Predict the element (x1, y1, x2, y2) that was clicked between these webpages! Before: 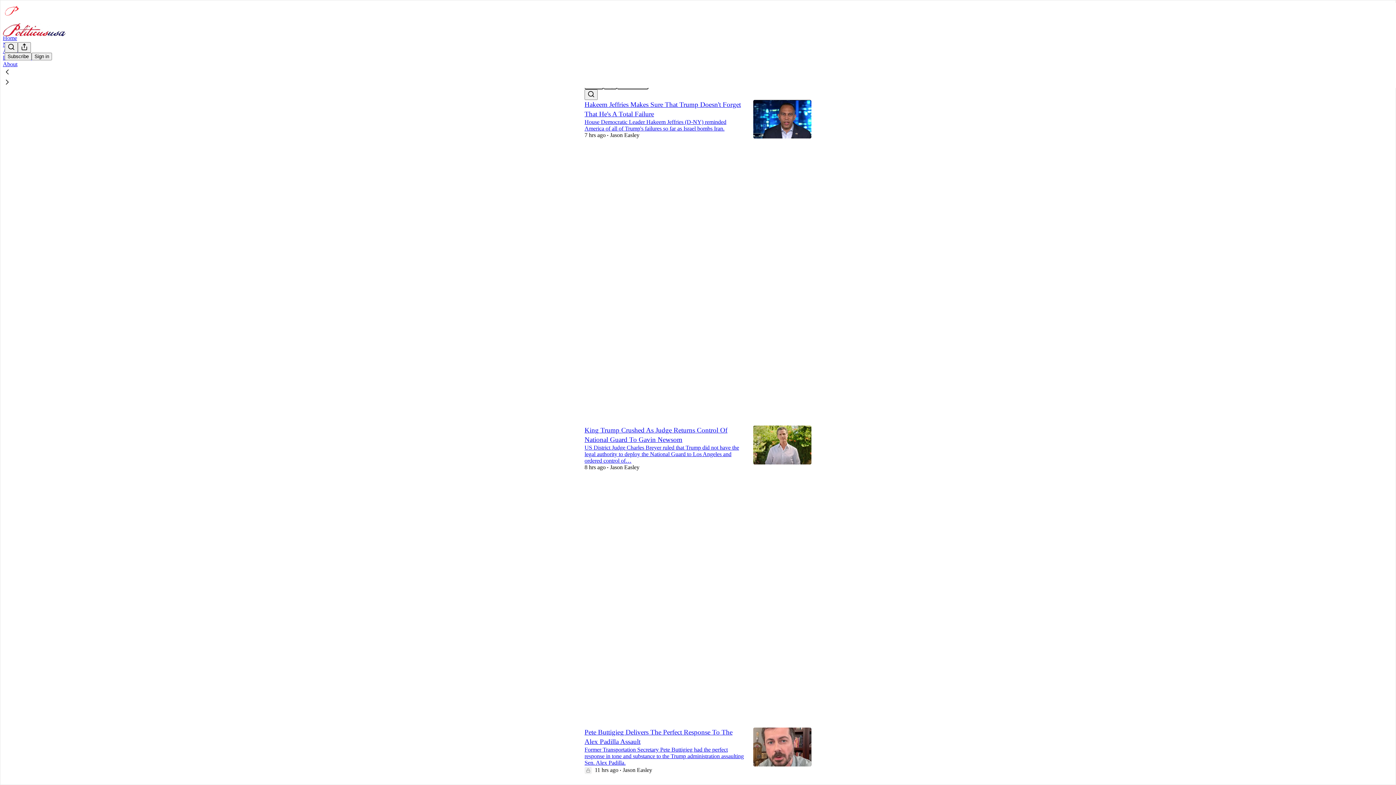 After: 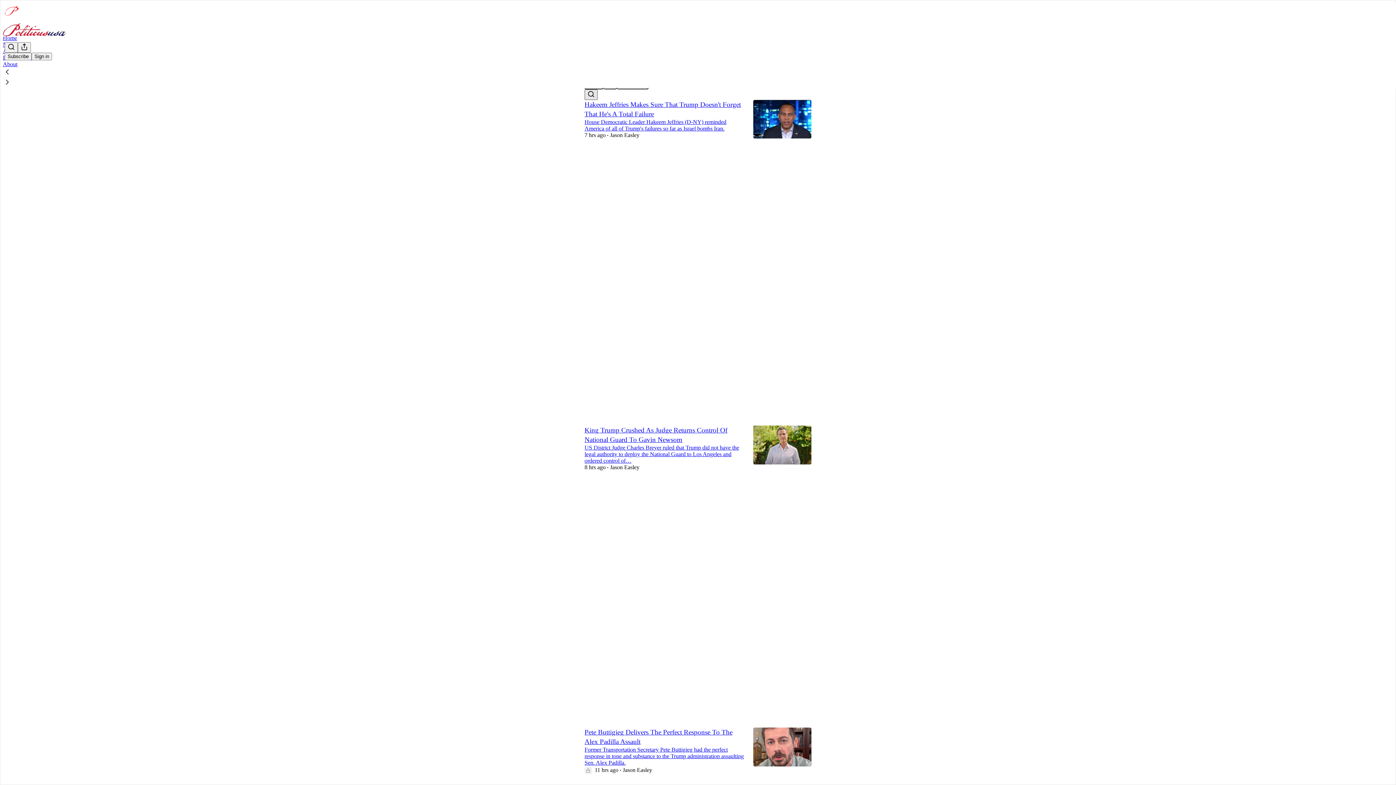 Action: bbox: (584, 89, 597, 99) label: Search